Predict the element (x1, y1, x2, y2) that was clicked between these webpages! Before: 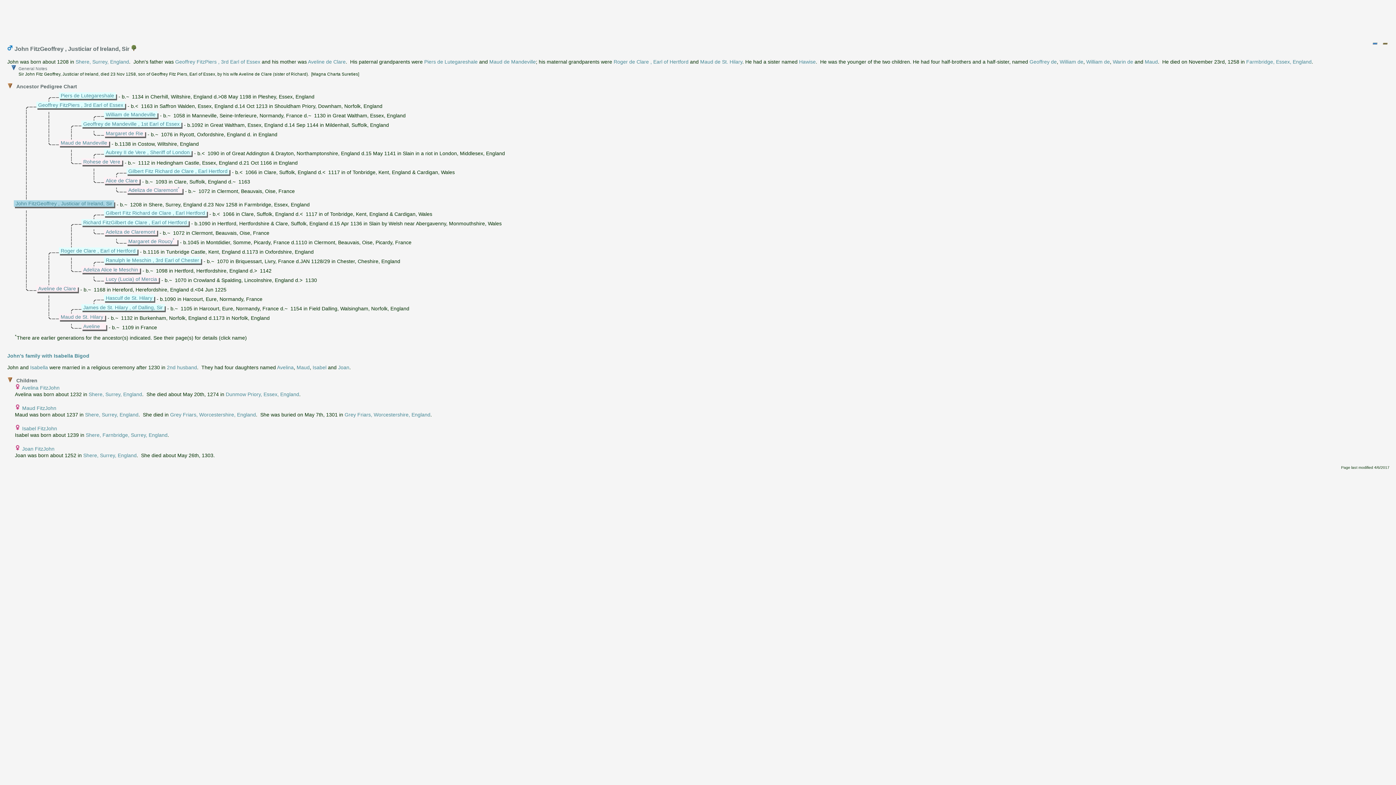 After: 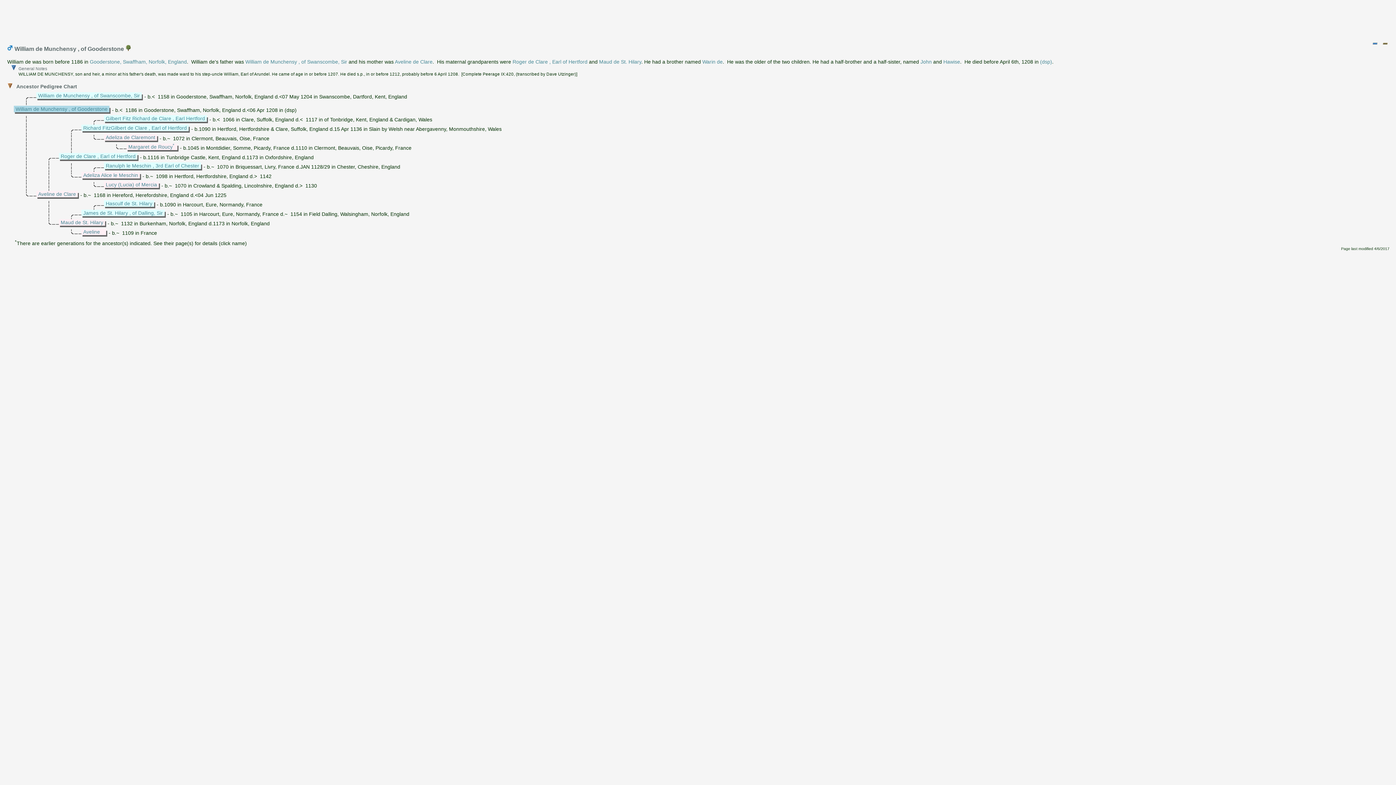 Action: label: William de bbox: (1086, 58, 1110, 64)